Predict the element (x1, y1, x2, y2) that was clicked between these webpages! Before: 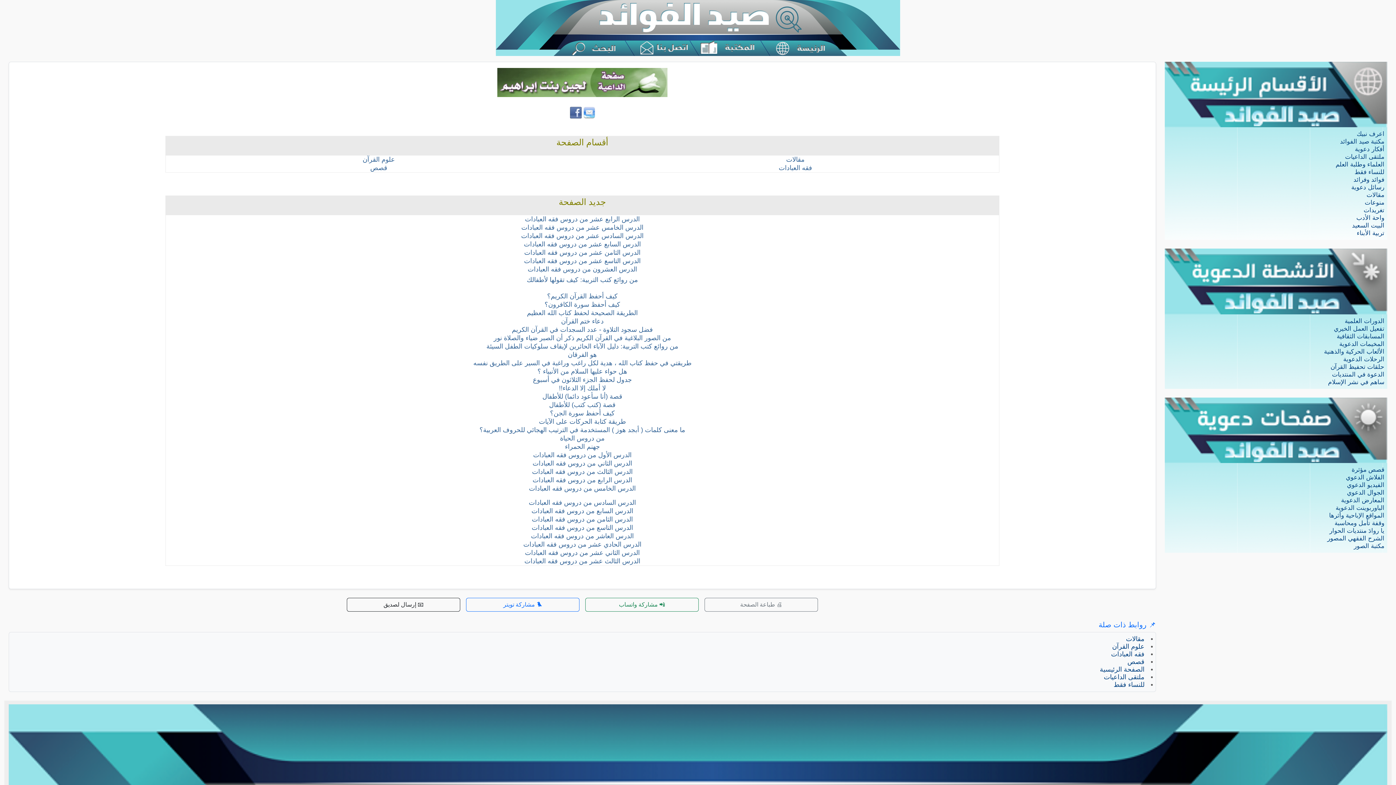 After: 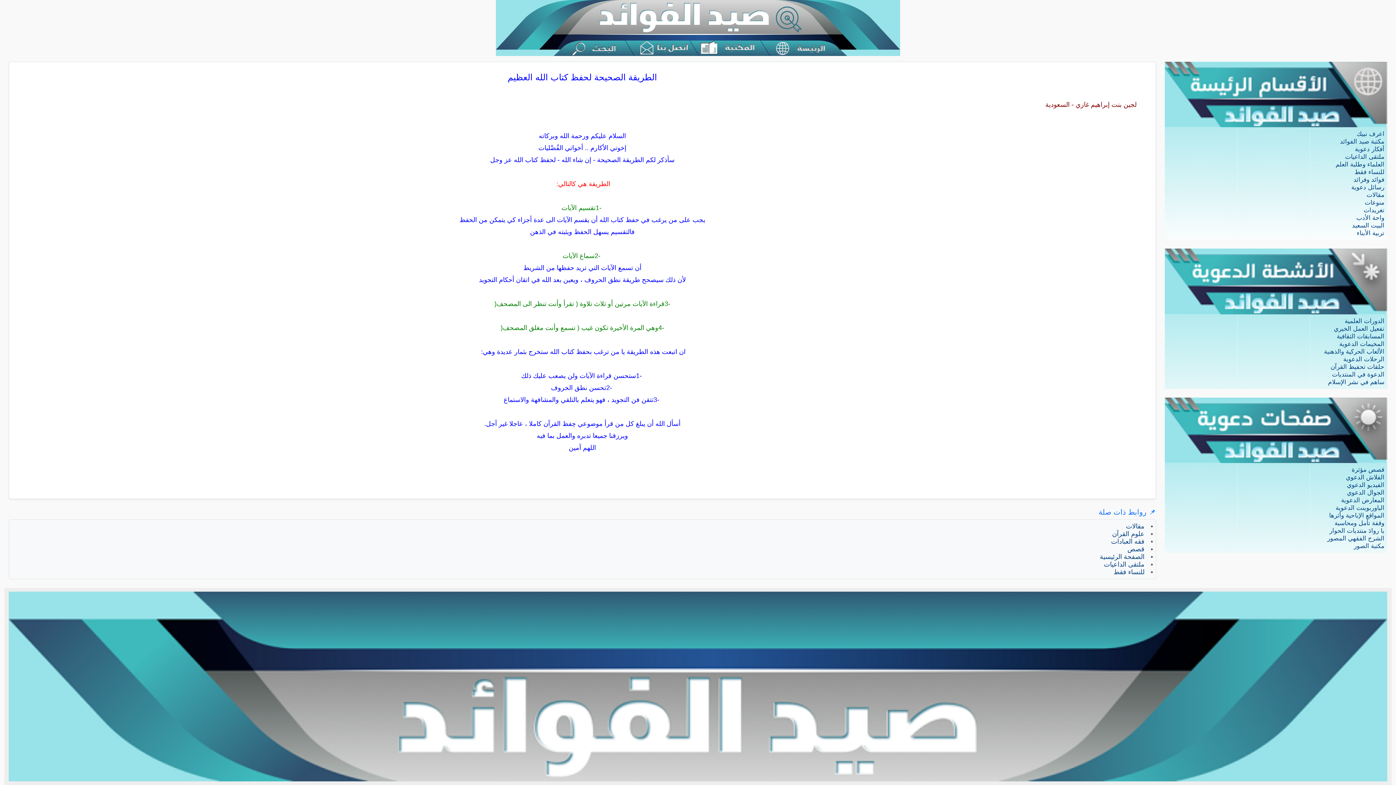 Action: bbox: (527, 309, 638, 316) label: الطريقة الصحيحة لحفظ كتاب الله العظيم